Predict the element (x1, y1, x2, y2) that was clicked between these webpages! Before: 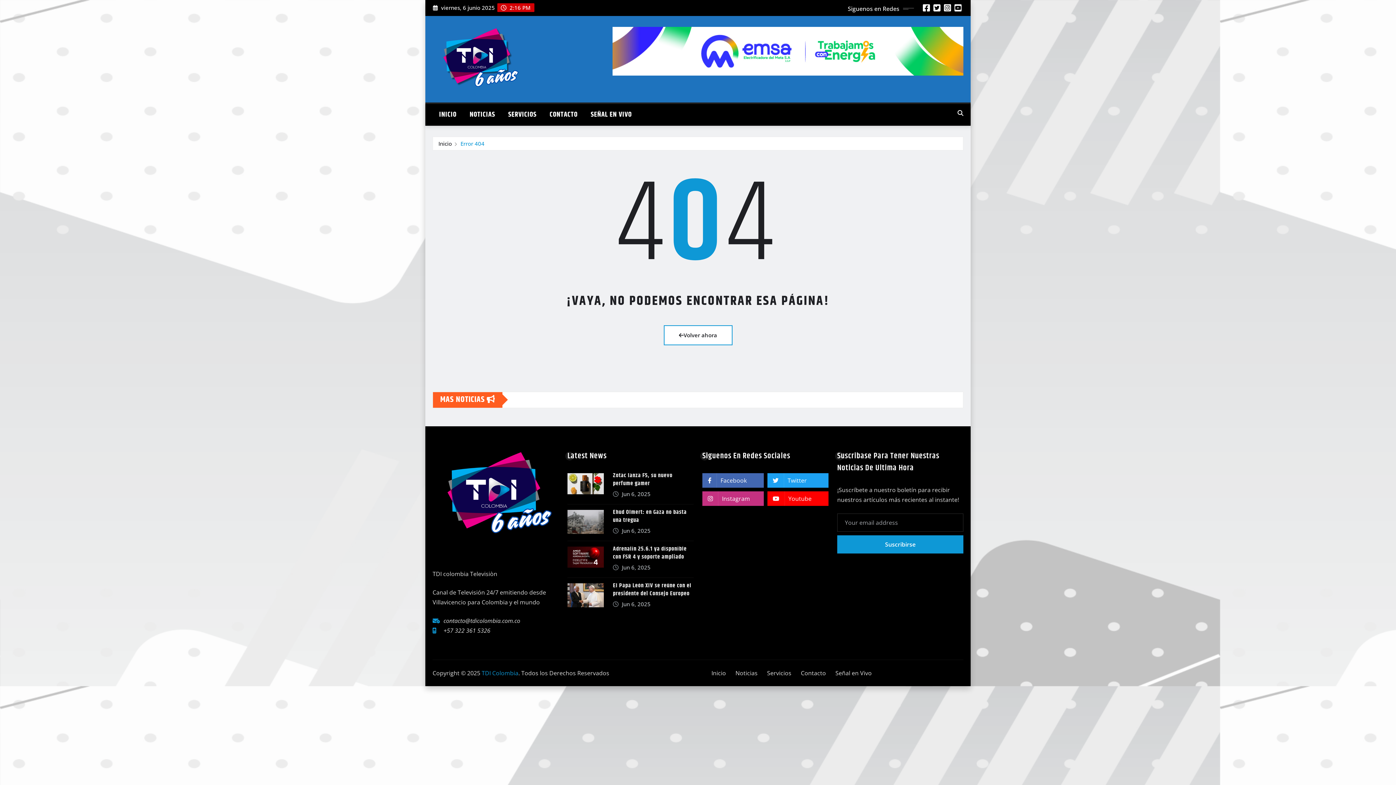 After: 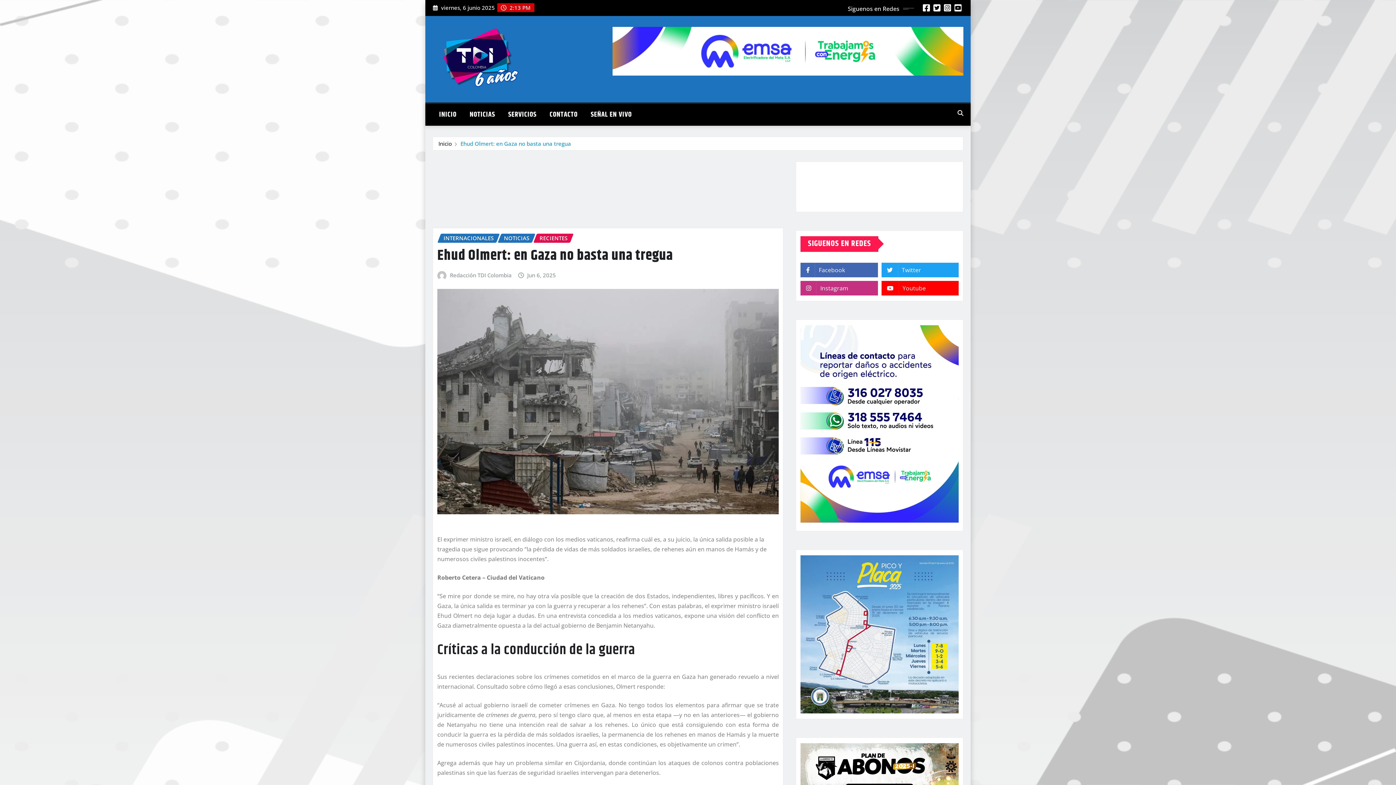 Action: bbox: (613, 507, 686, 524) label: Ehud Olmert: en Gaza no basta una tregua